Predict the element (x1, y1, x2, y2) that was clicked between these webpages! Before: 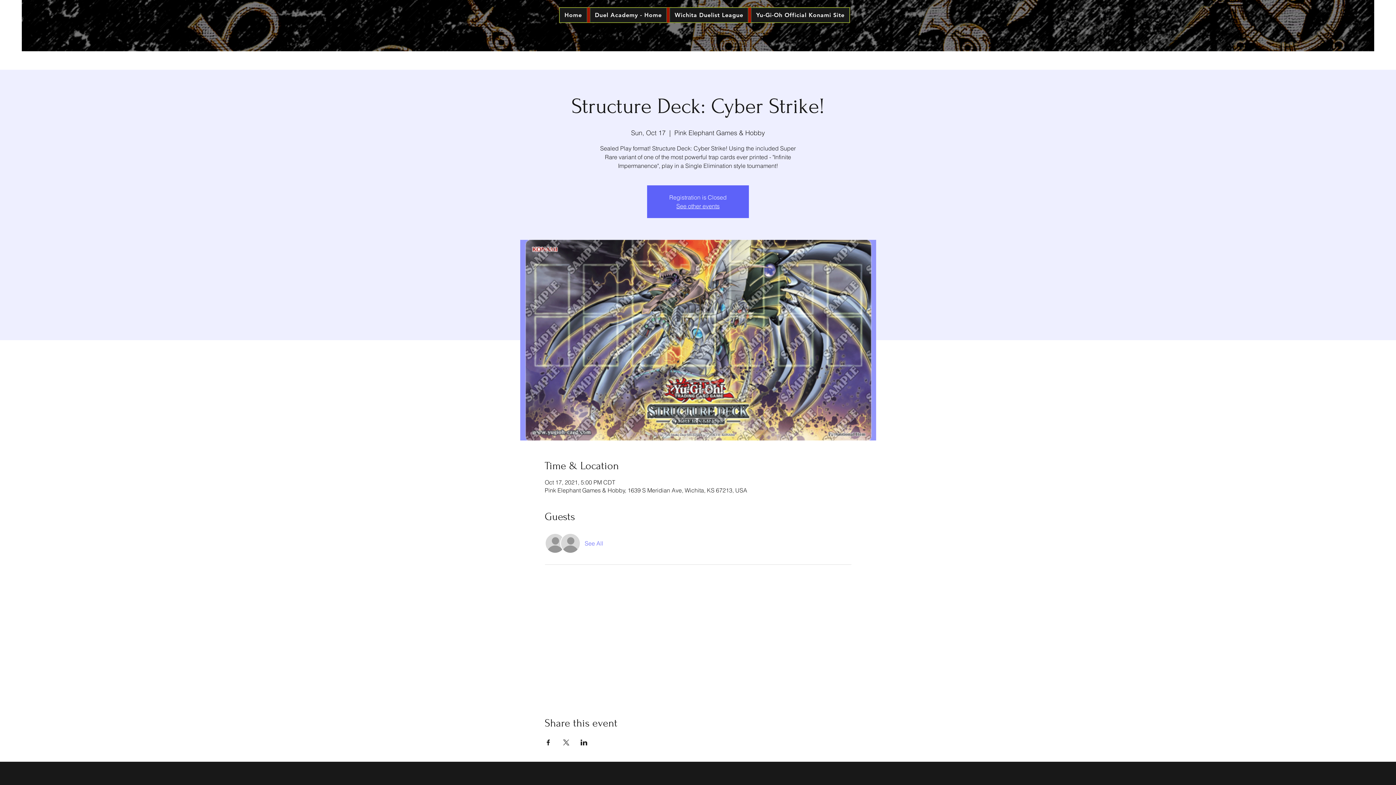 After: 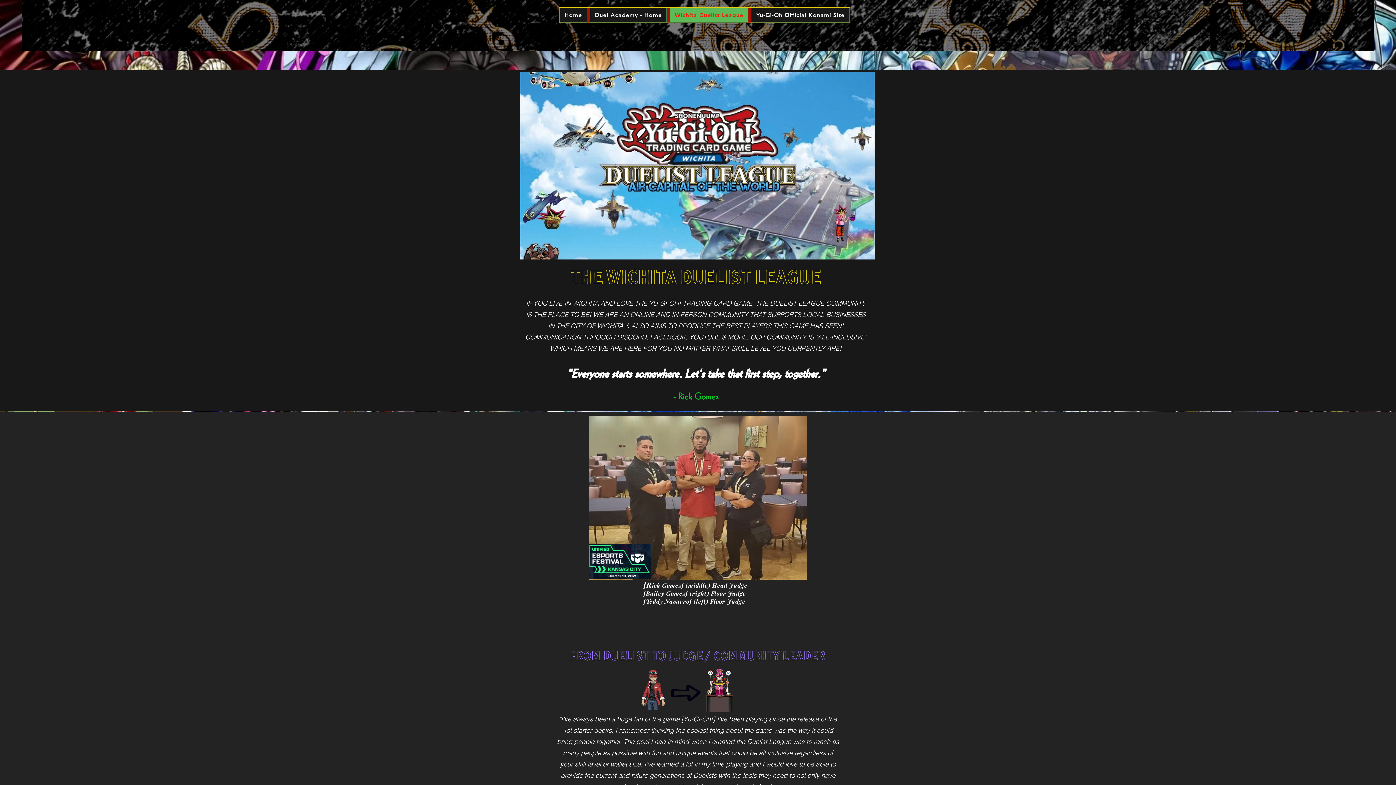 Action: label: Wichita Duelist League bbox: (669, 7, 748, 22)